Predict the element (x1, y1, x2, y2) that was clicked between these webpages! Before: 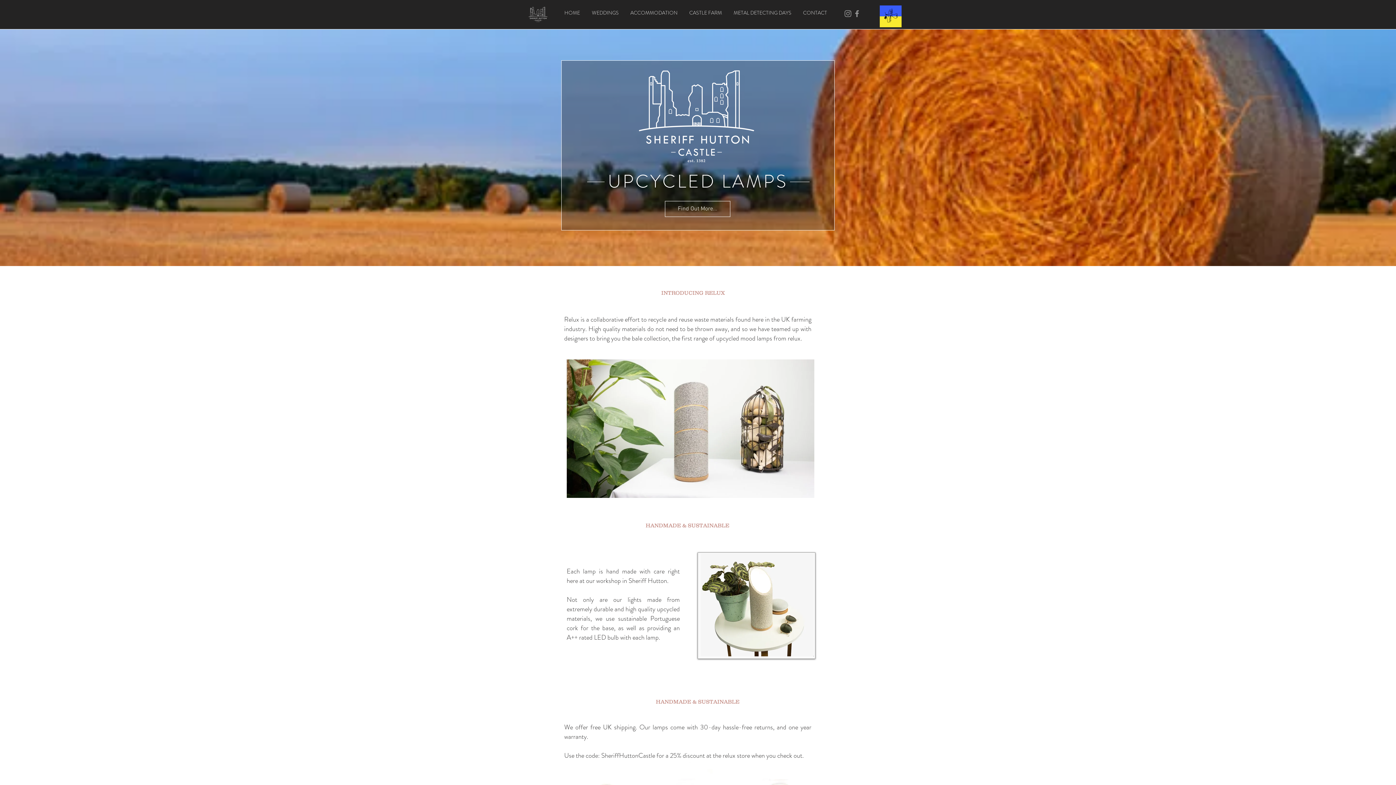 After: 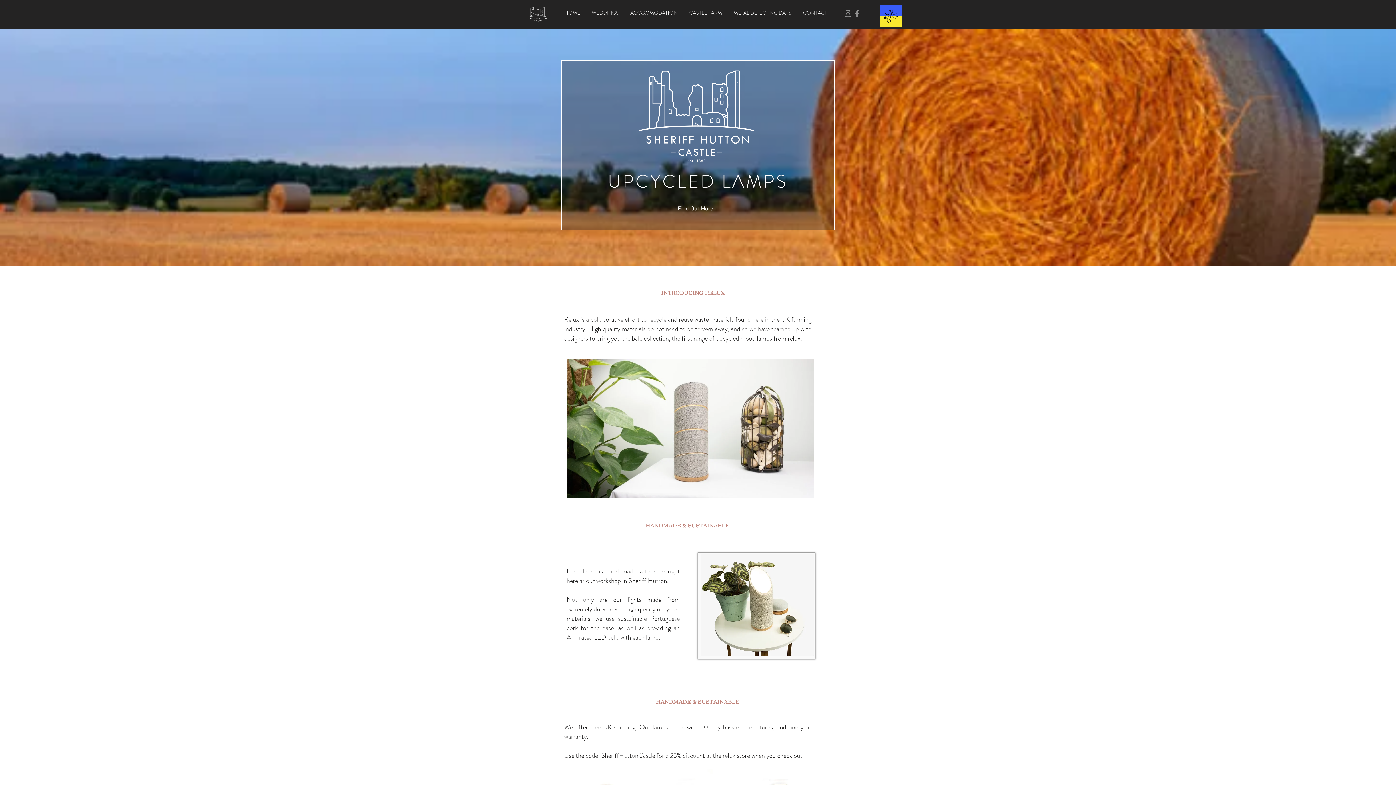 Action: bbox: (665, 201, 730, 217) label: Find Out More...